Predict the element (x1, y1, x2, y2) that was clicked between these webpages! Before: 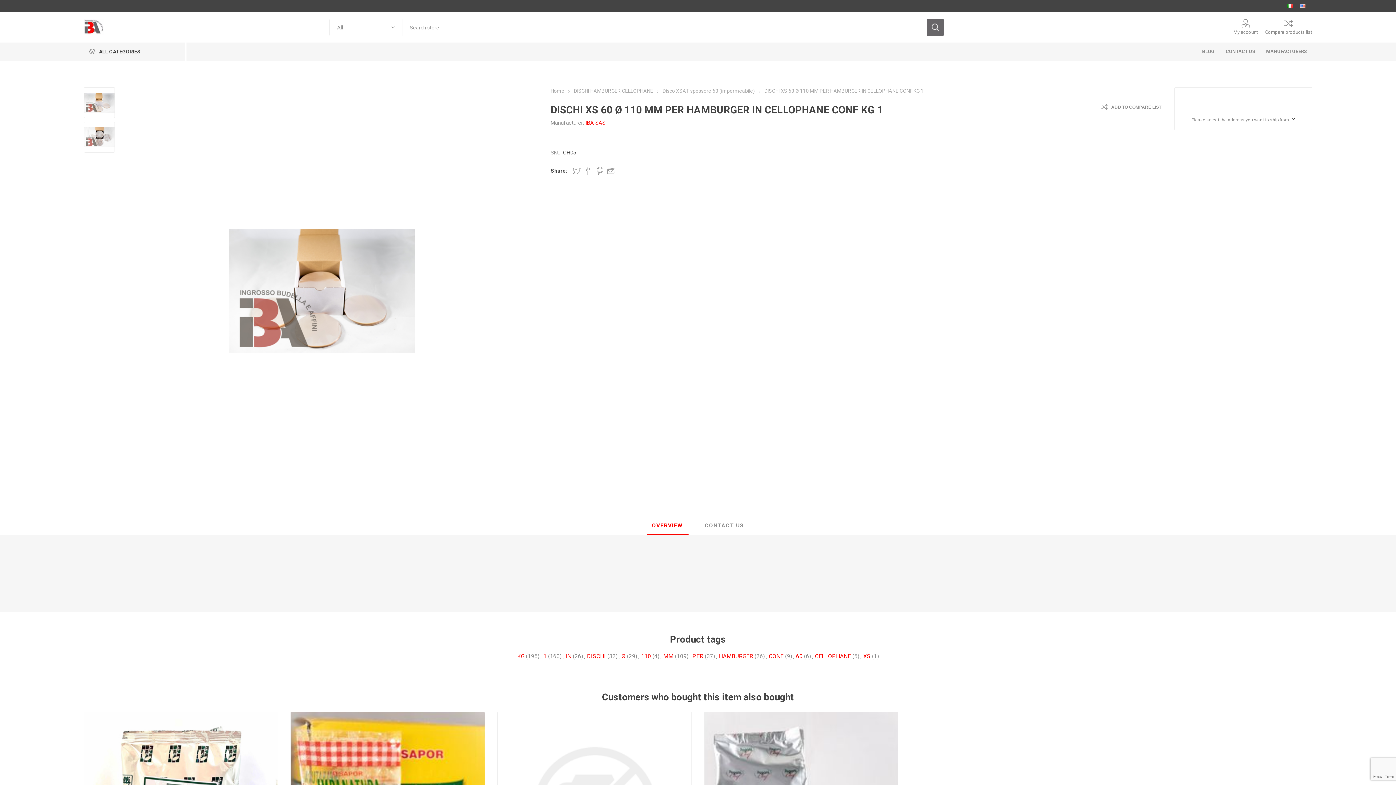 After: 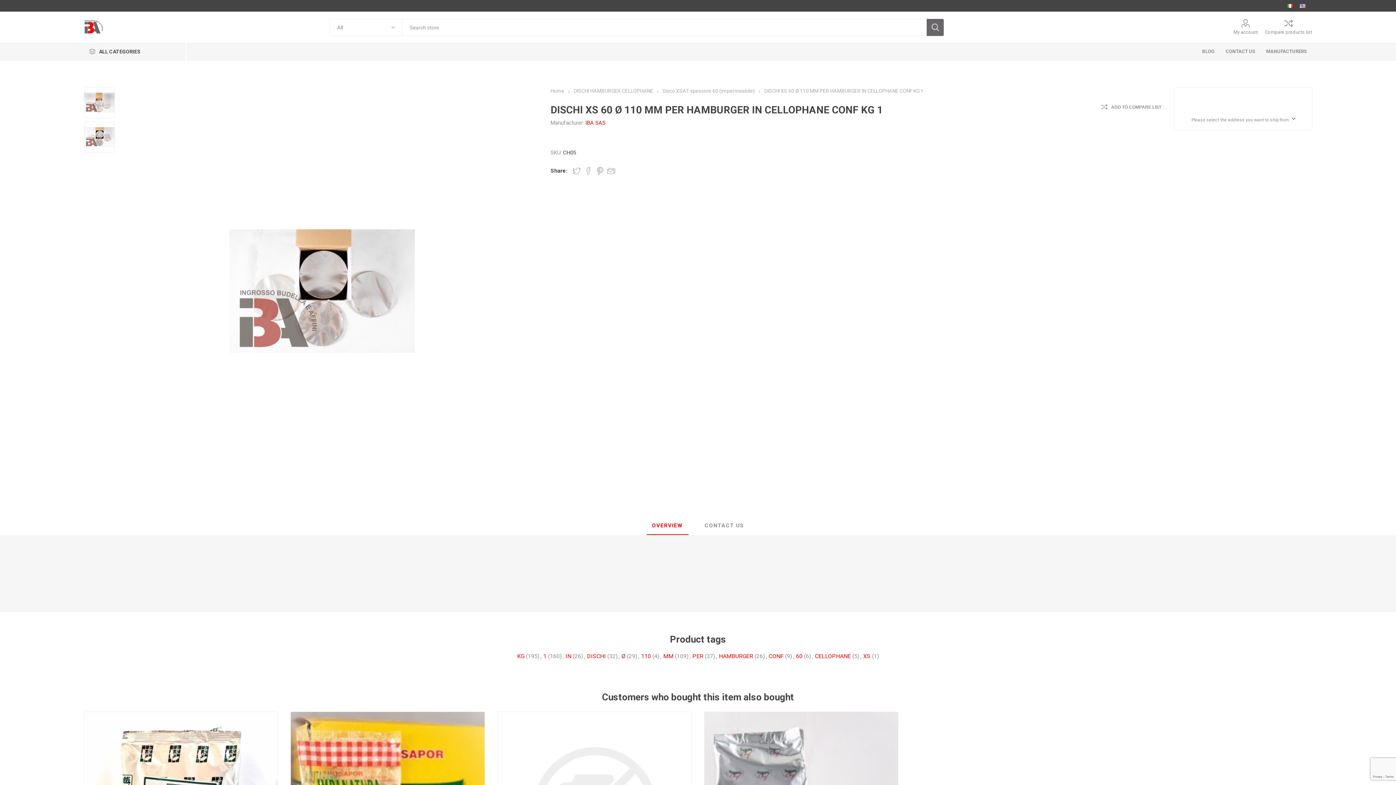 Action: bbox: (84, 121, 115, 152)